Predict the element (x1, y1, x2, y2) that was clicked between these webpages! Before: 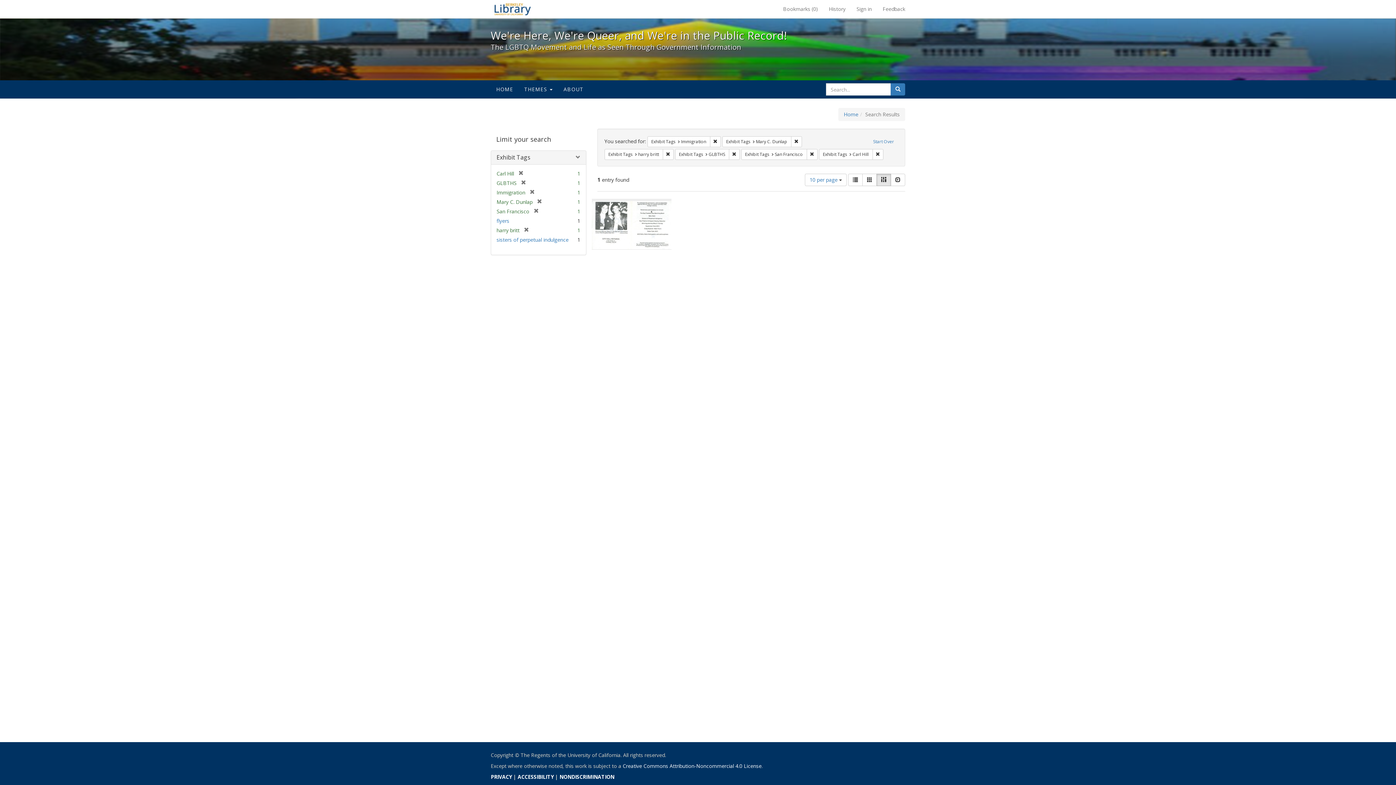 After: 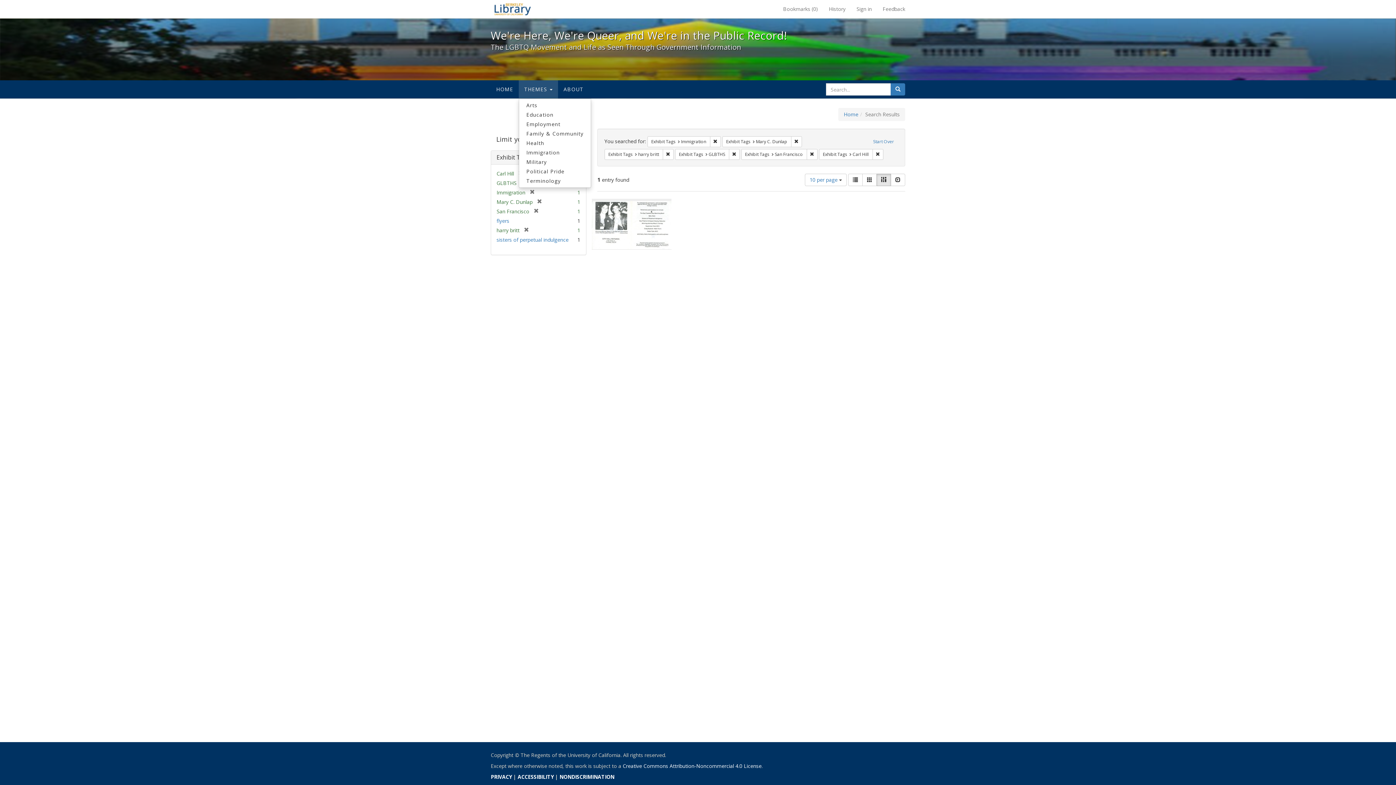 Action: bbox: (518, 80, 558, 98) label: THEMES 